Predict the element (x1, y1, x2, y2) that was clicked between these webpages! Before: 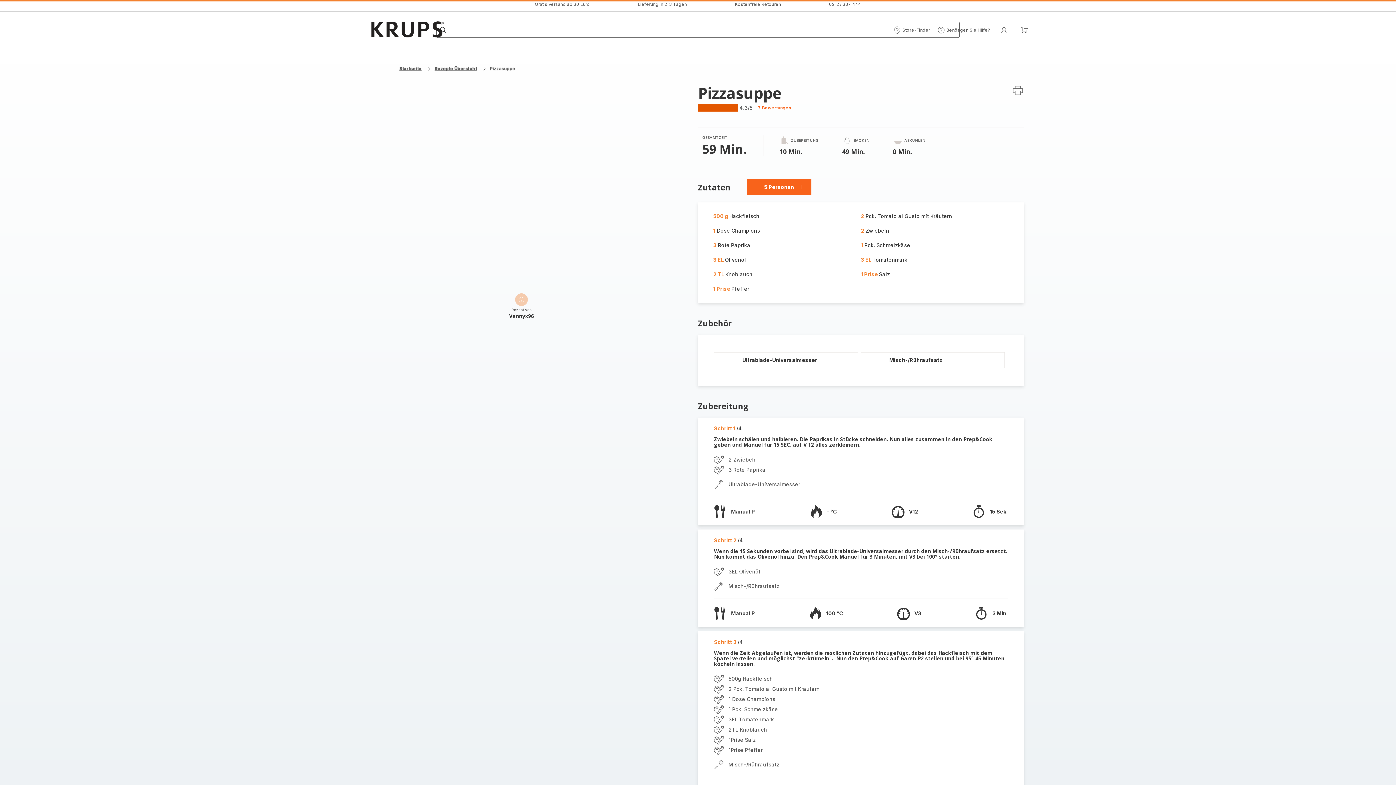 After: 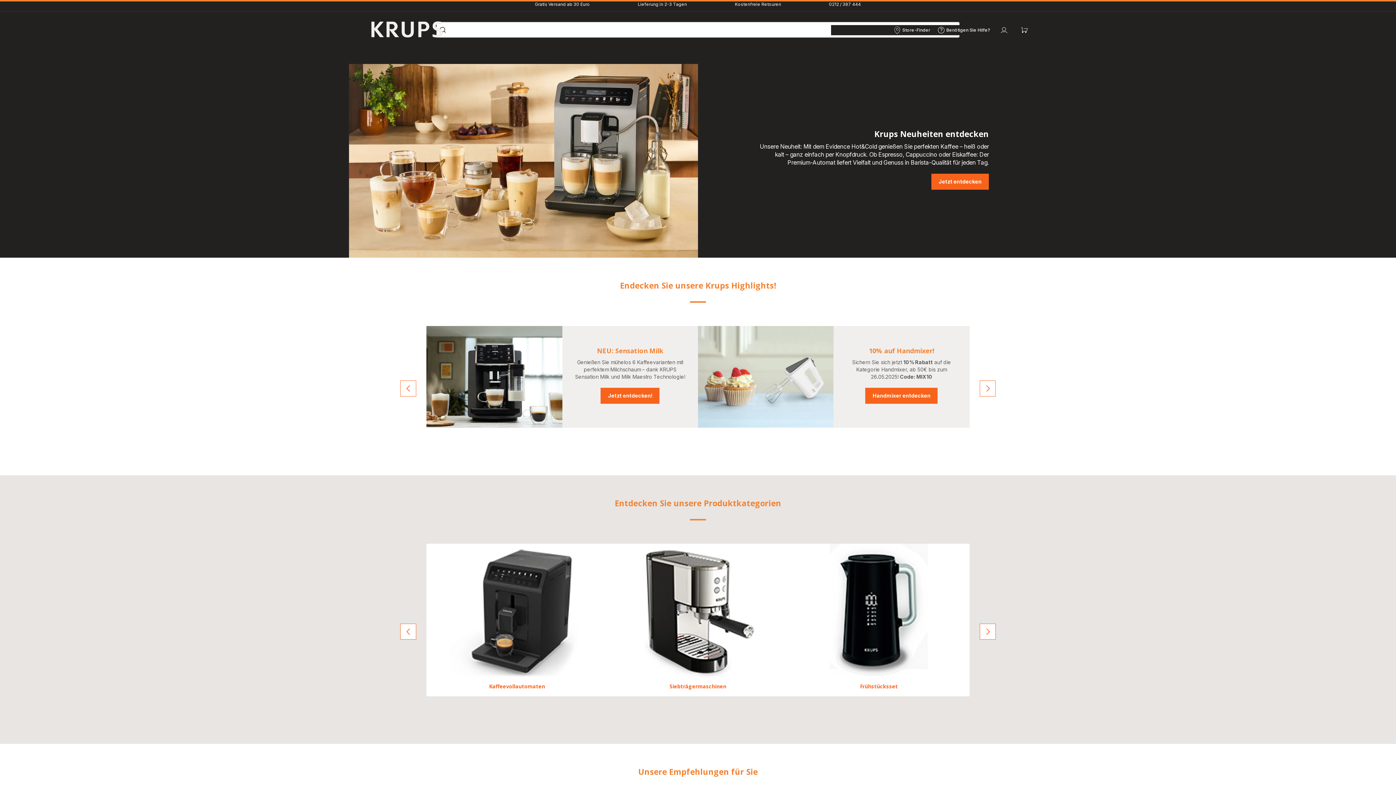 Action: bbox: (399, 65, 421, 71) label: Startseite